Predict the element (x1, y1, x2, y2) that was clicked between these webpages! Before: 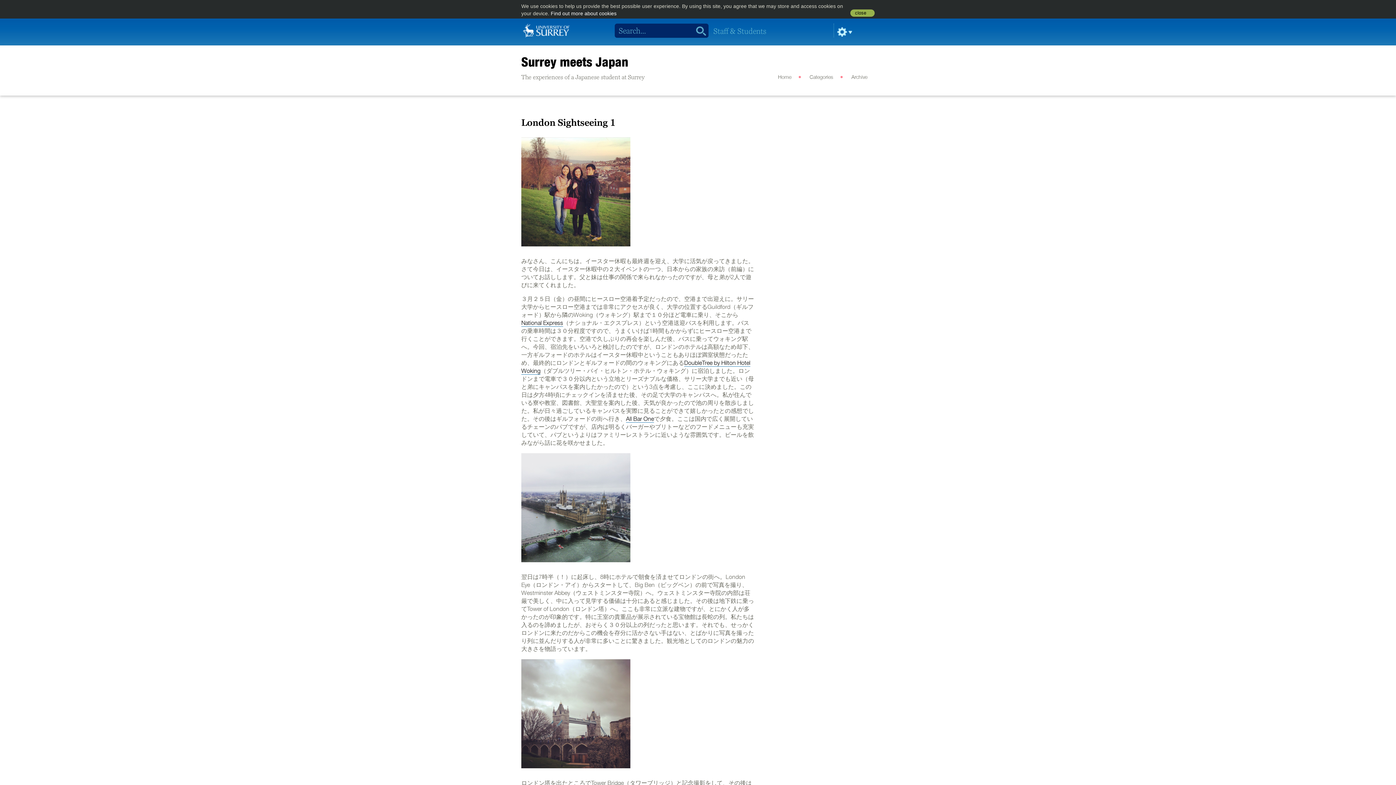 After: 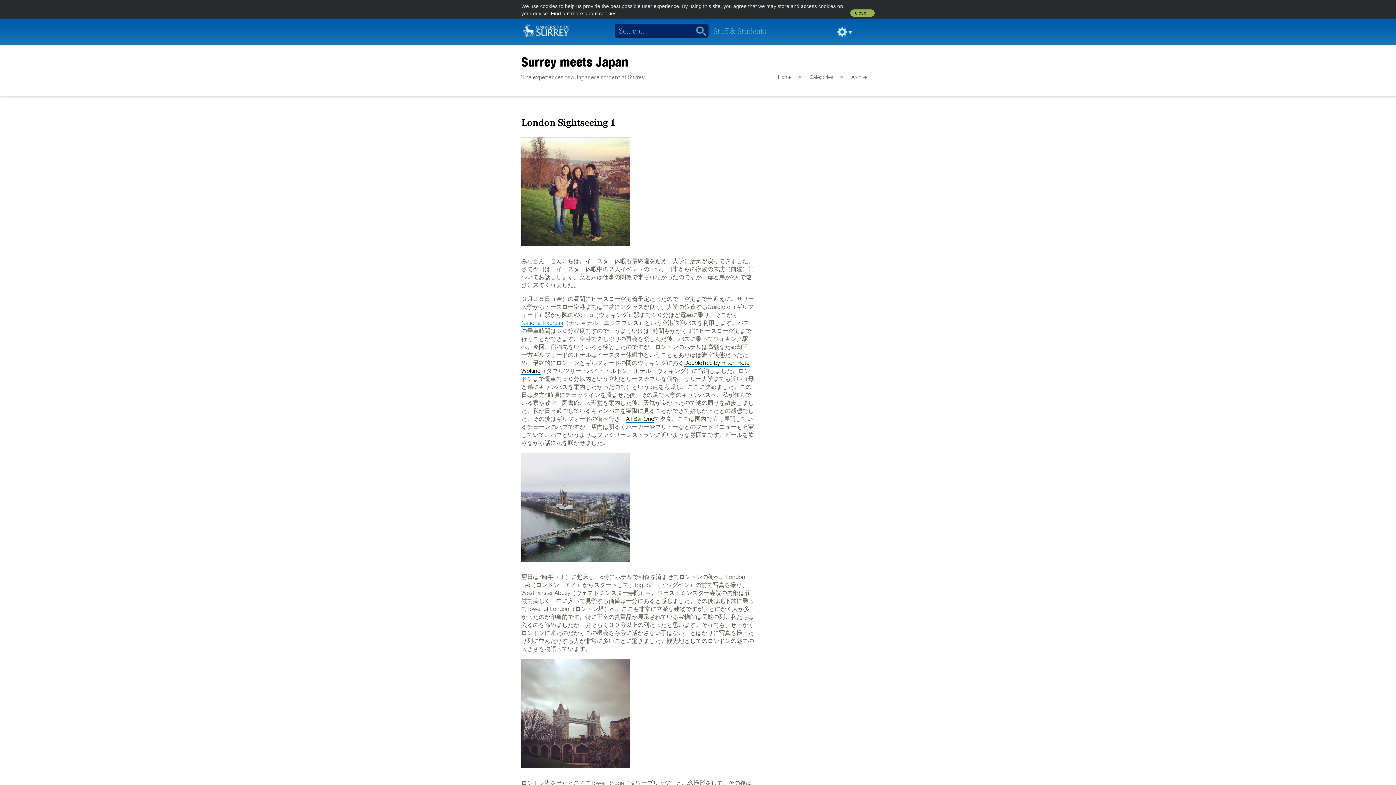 Action: bbox: (521, 320, 563, 326) label: National Express